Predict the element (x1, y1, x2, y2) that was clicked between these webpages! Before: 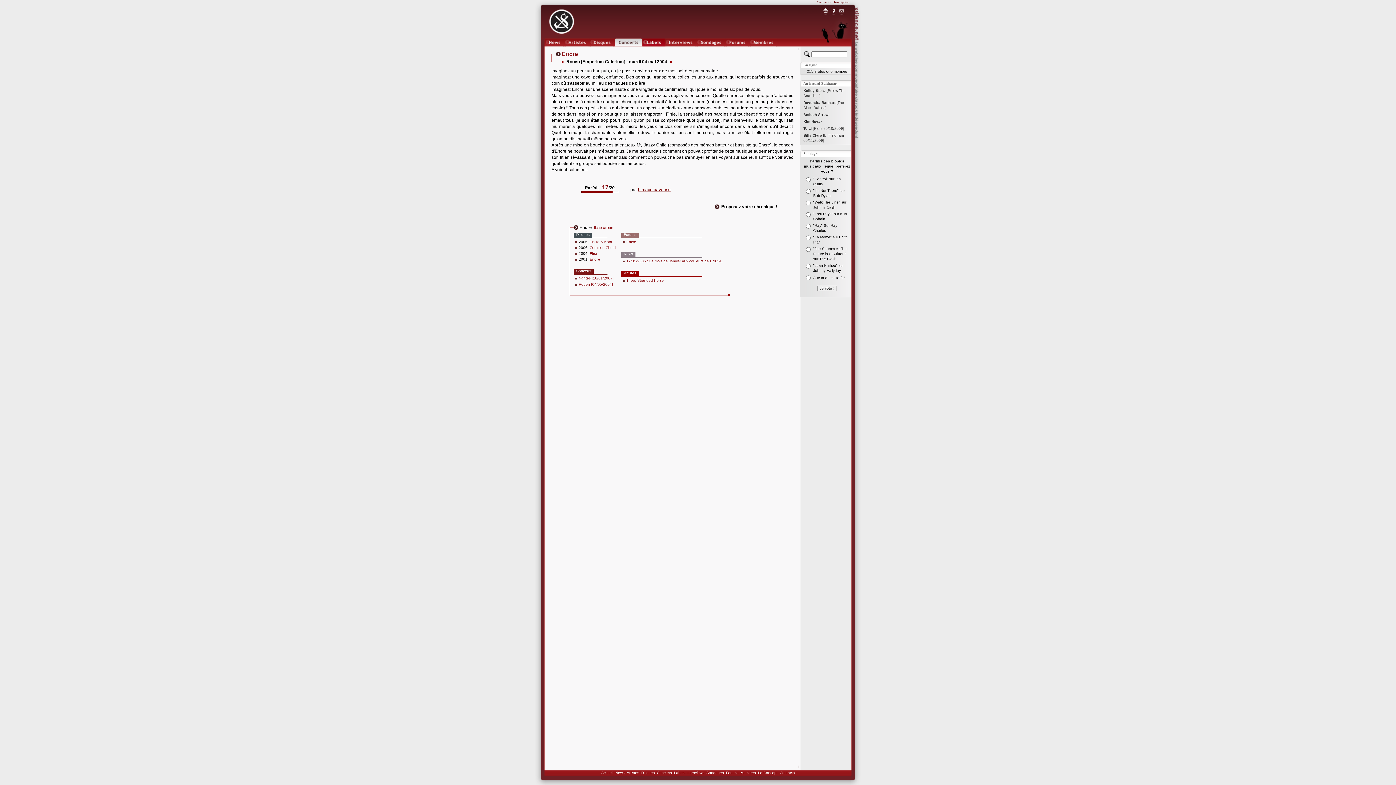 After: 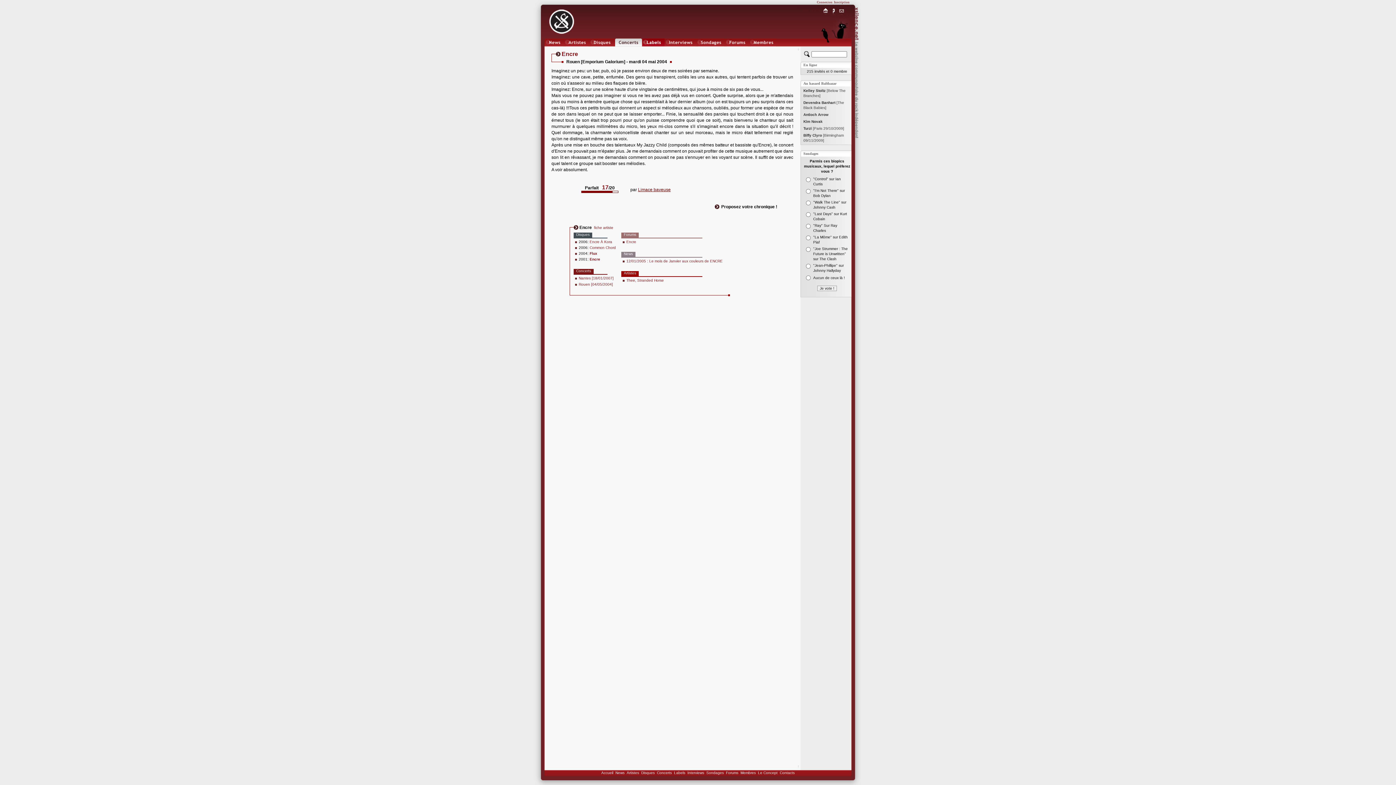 Action: label: ↓ bbox: (797, 46, 799, 51)